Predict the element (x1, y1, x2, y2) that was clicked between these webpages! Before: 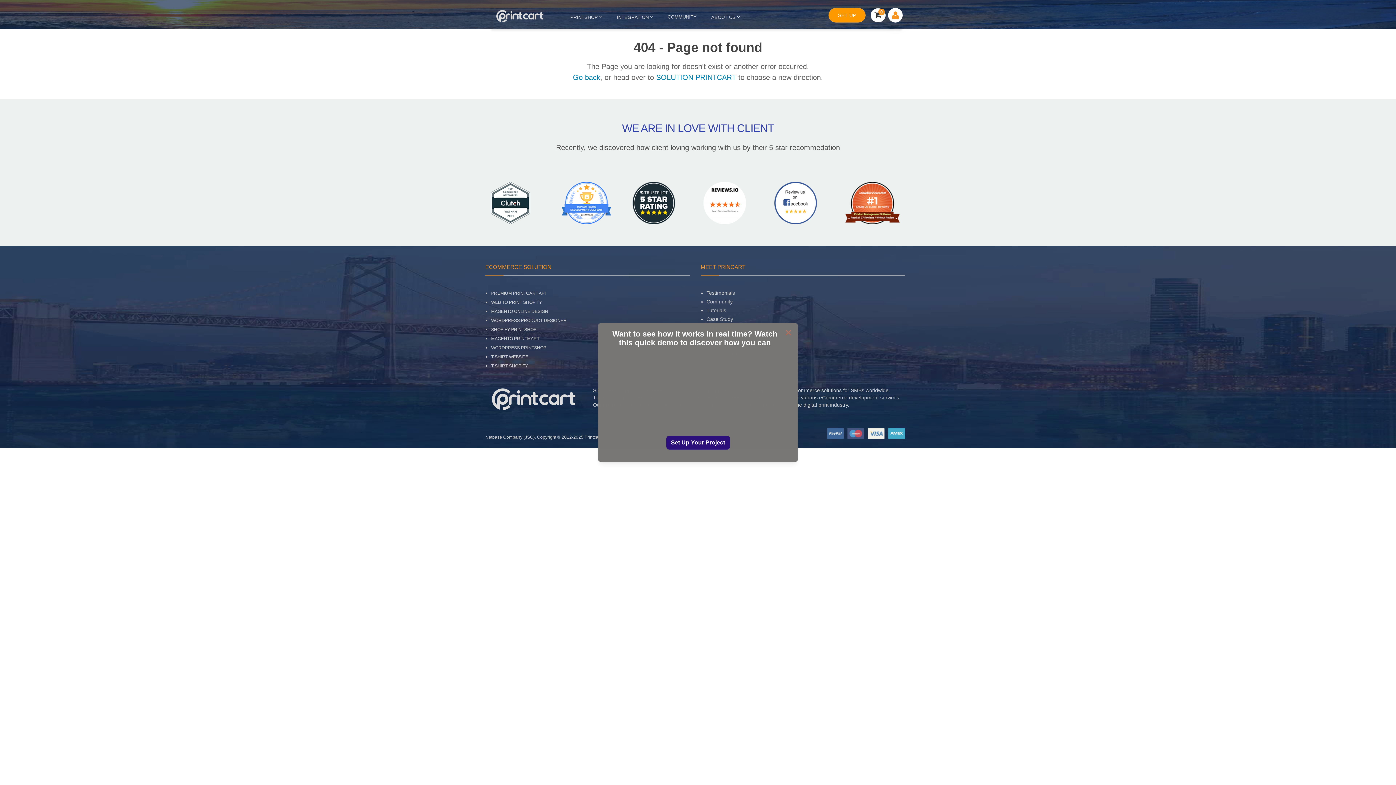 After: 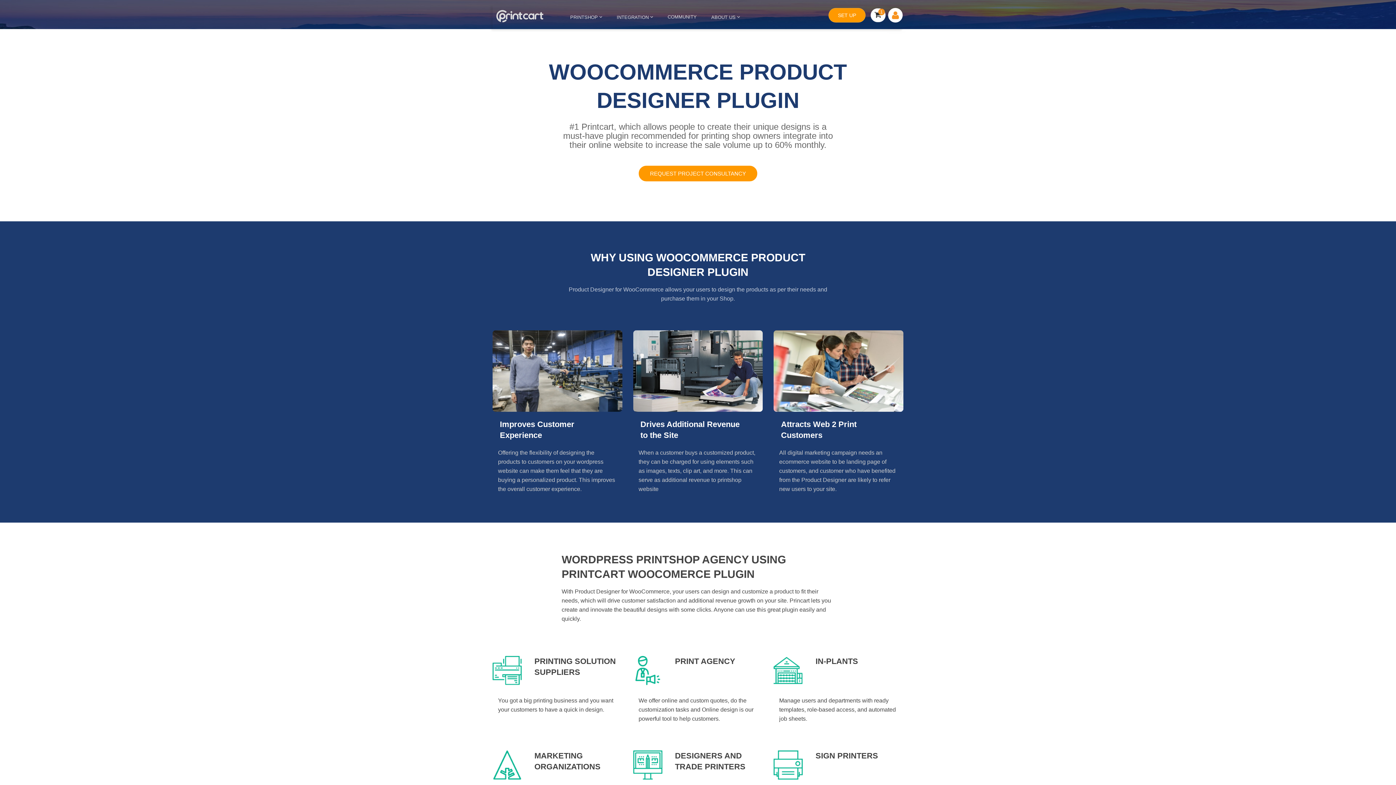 Action: bbox: (491, 318, 566, 323) label: WORDPRESS PRODUCT DESIGNER